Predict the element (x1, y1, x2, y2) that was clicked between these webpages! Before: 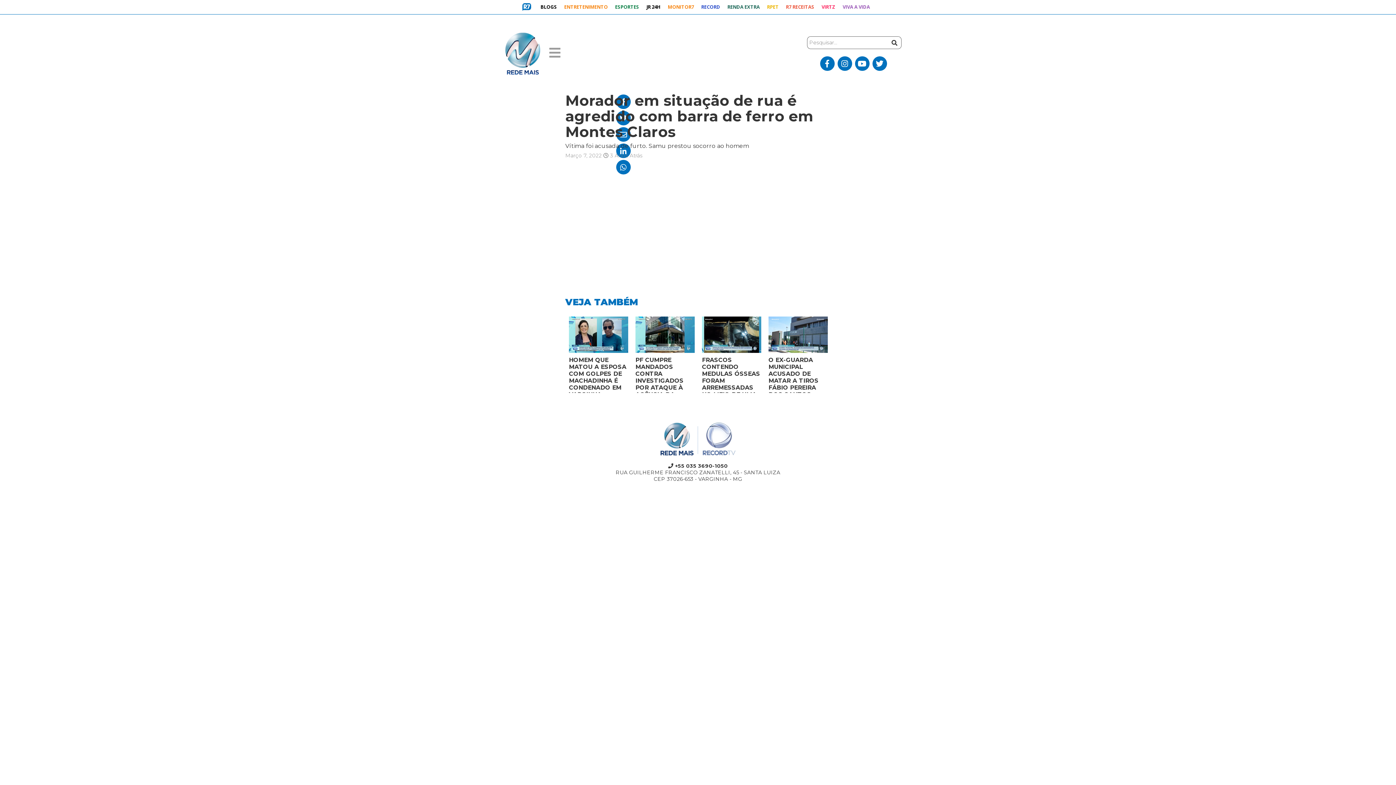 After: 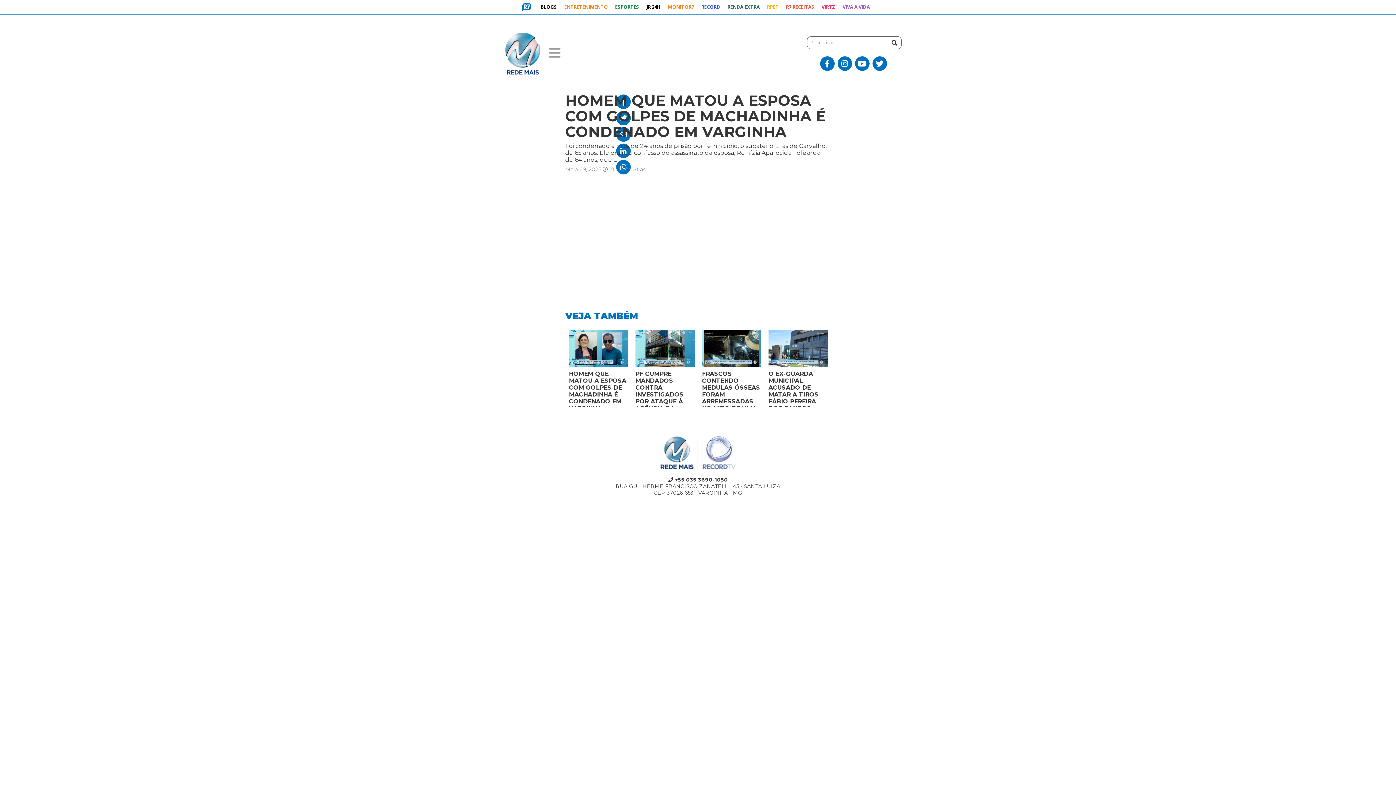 Action: bbox: (569, 356, 628, 393) label: HOMEM QUE MATOU A ESPOSA COM GOLPES DE MACHADINHA É CONDENADO EM VARGINHA